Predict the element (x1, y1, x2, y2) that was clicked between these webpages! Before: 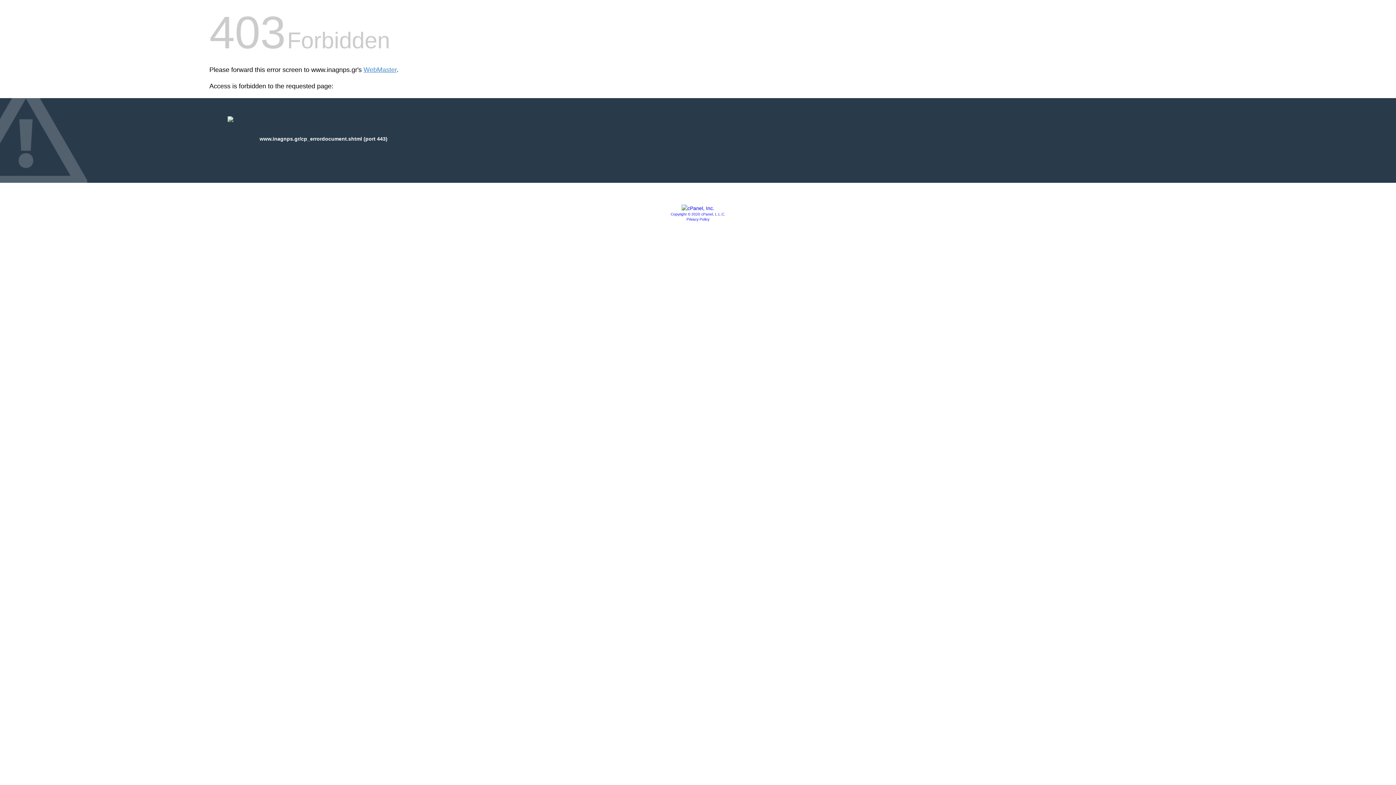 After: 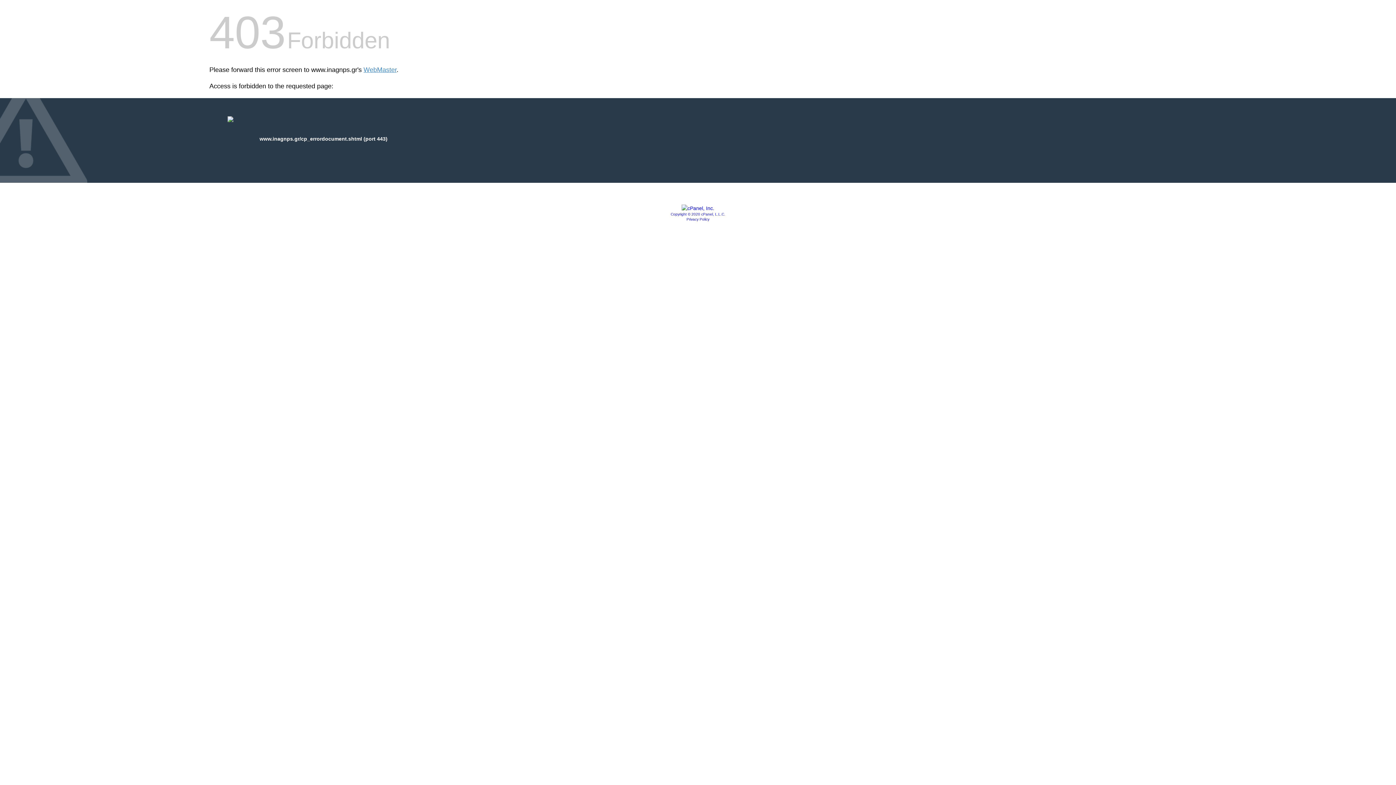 Action: label: Privacy Policy bbox: (686, 217, 709, 221)